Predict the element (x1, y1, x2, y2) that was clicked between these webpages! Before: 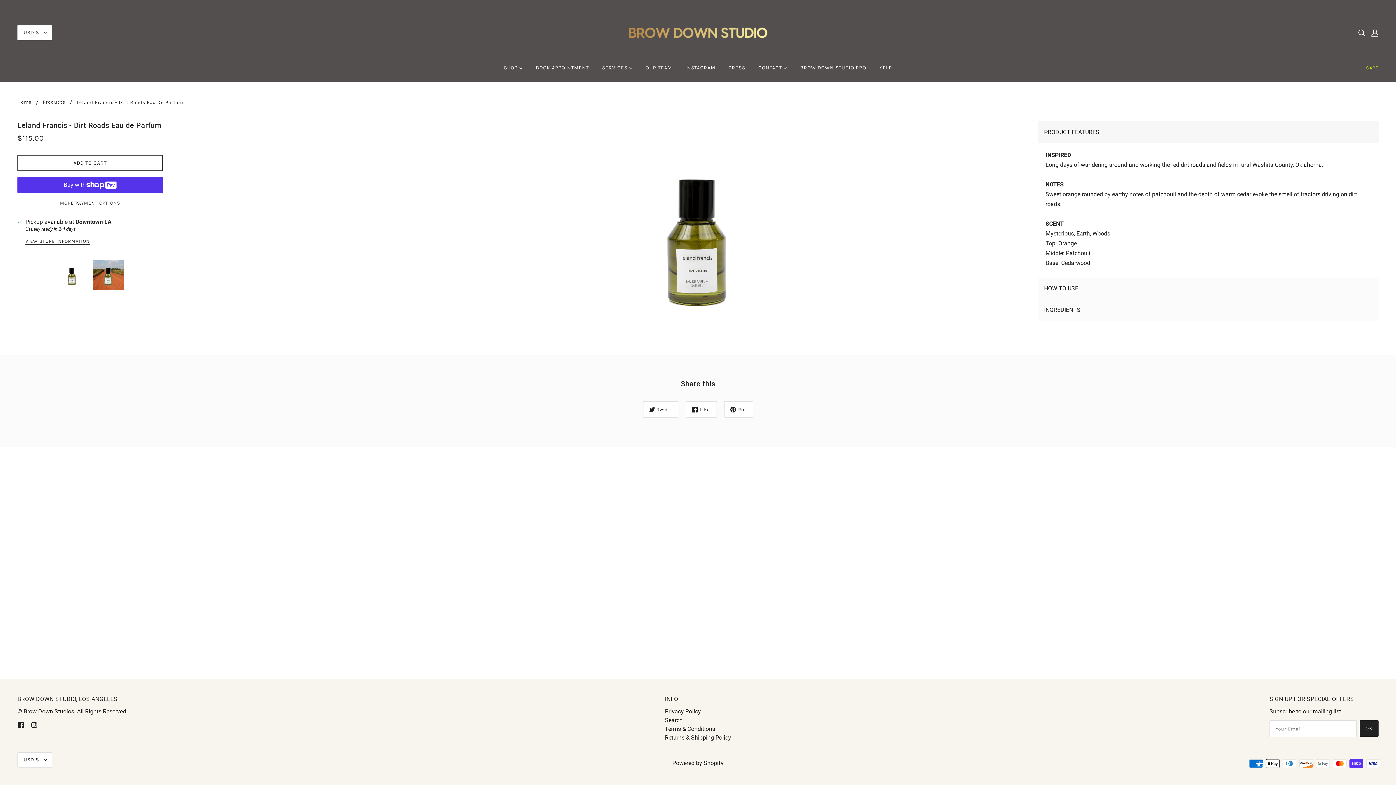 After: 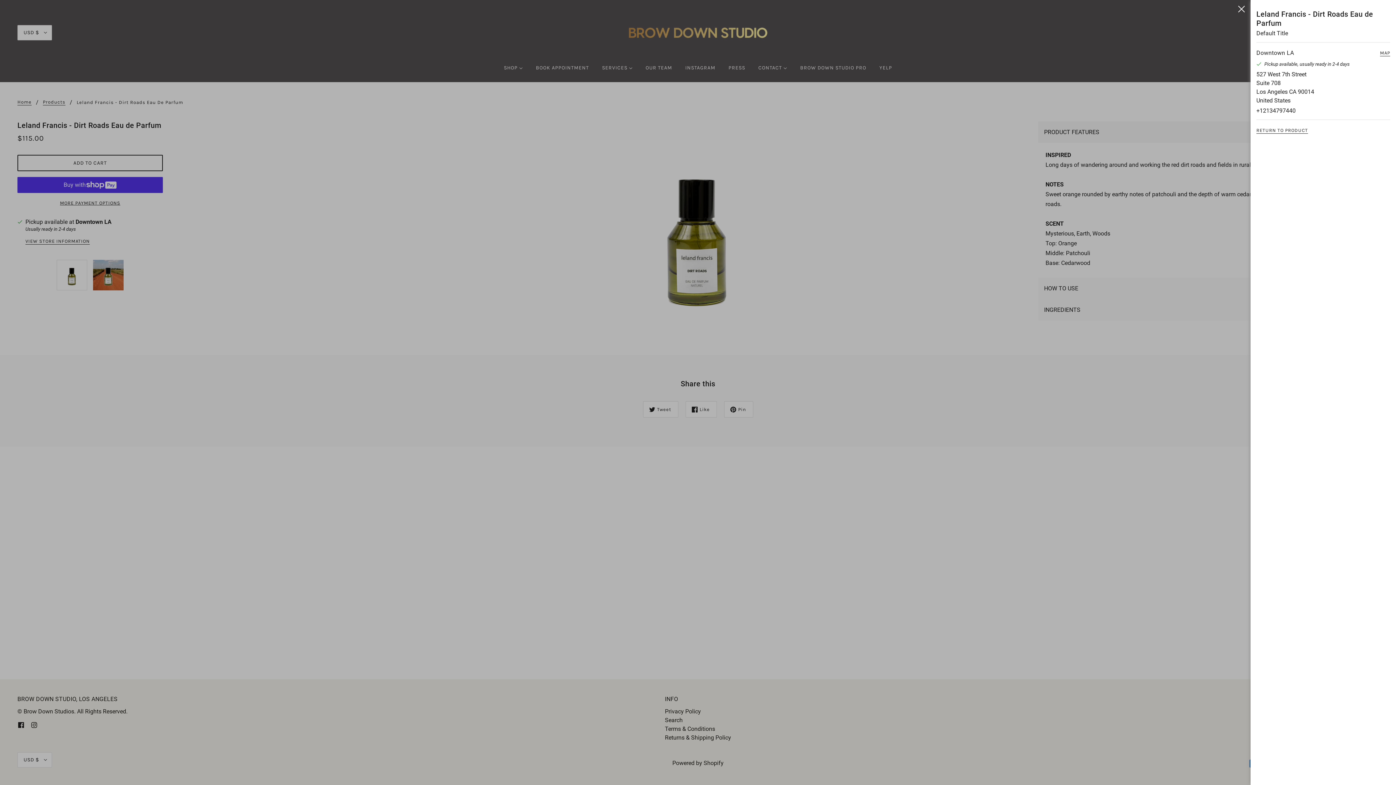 Action: label: Downtown LA bbox: (75, 217, 111, 226)